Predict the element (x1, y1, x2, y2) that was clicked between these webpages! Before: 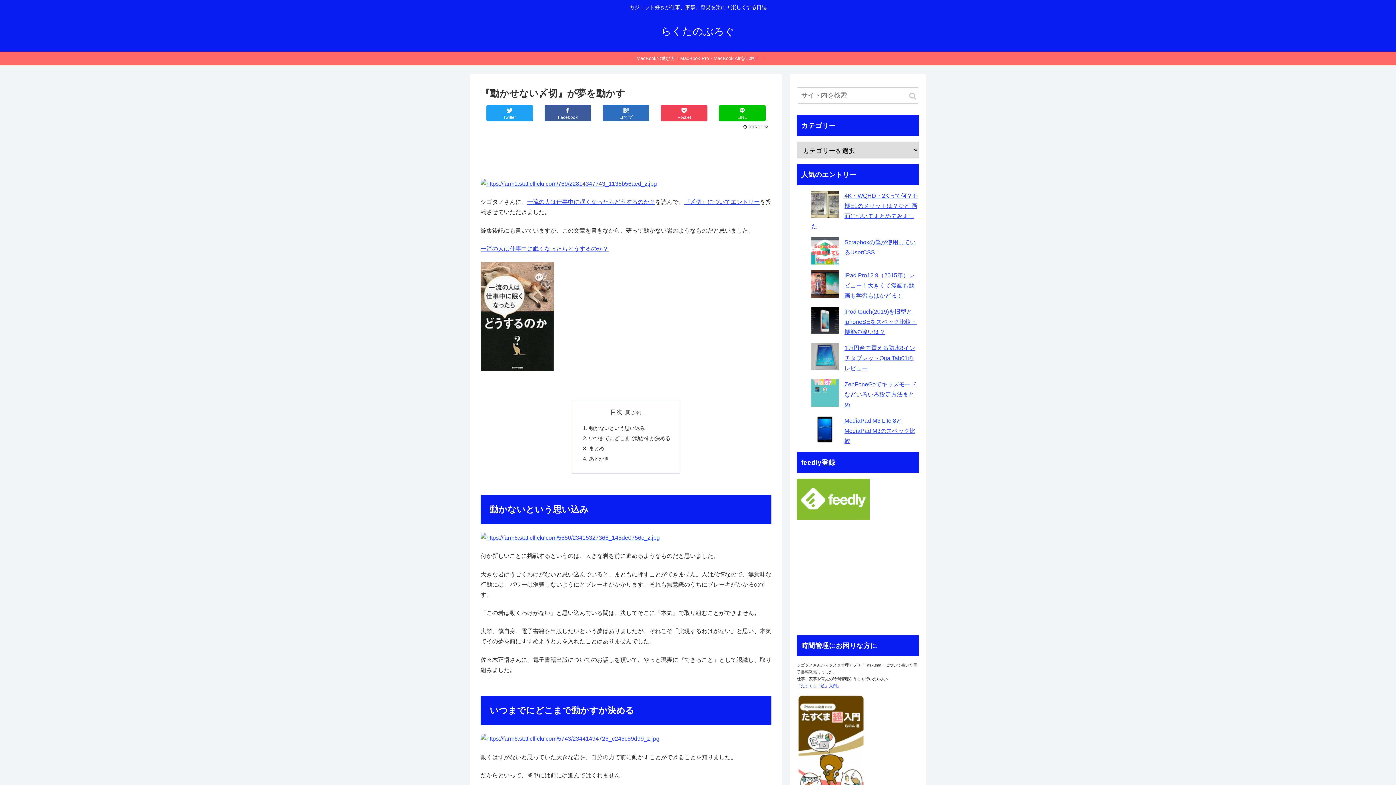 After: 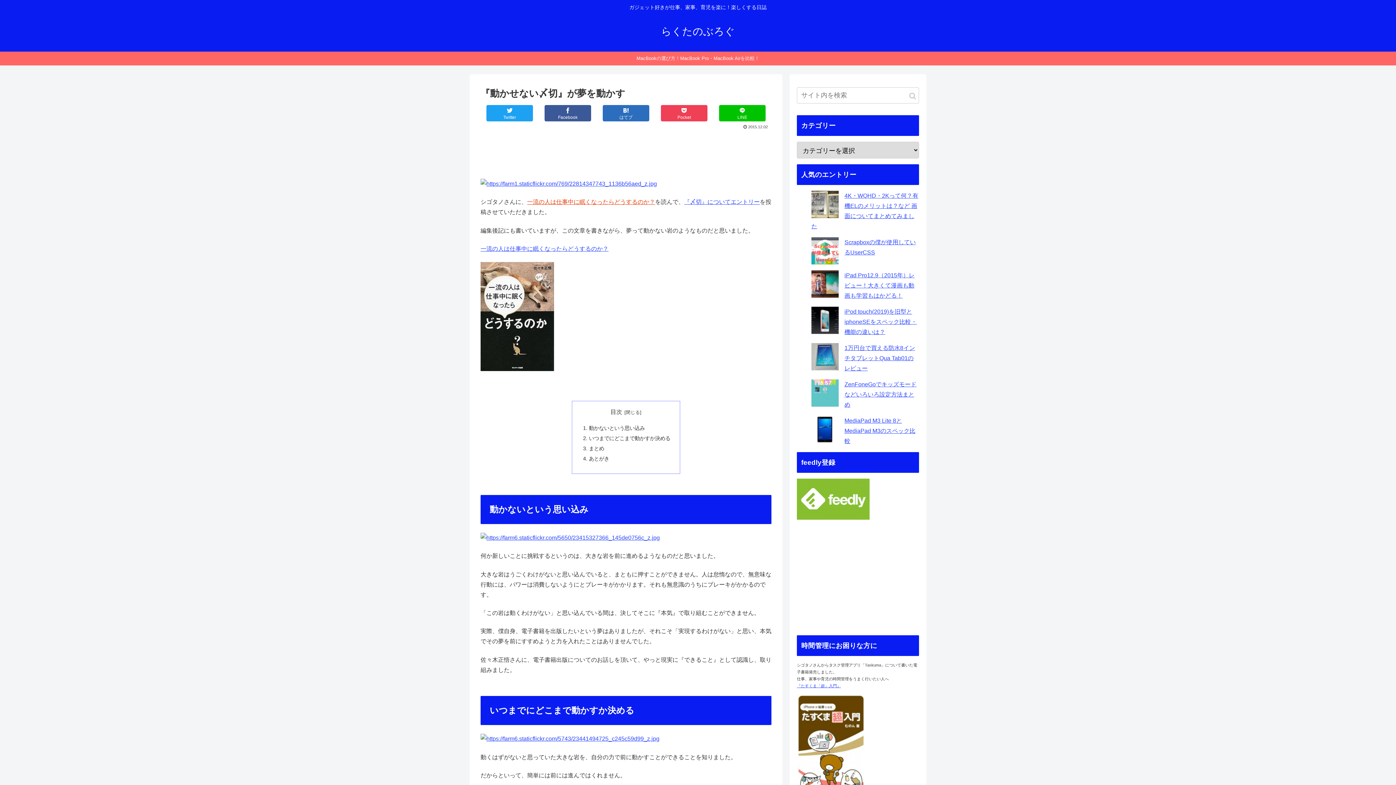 Action: label: 一流の人は仕事中に眠くなったらどうするのか？ bbox: (527, 199, 655, 205)